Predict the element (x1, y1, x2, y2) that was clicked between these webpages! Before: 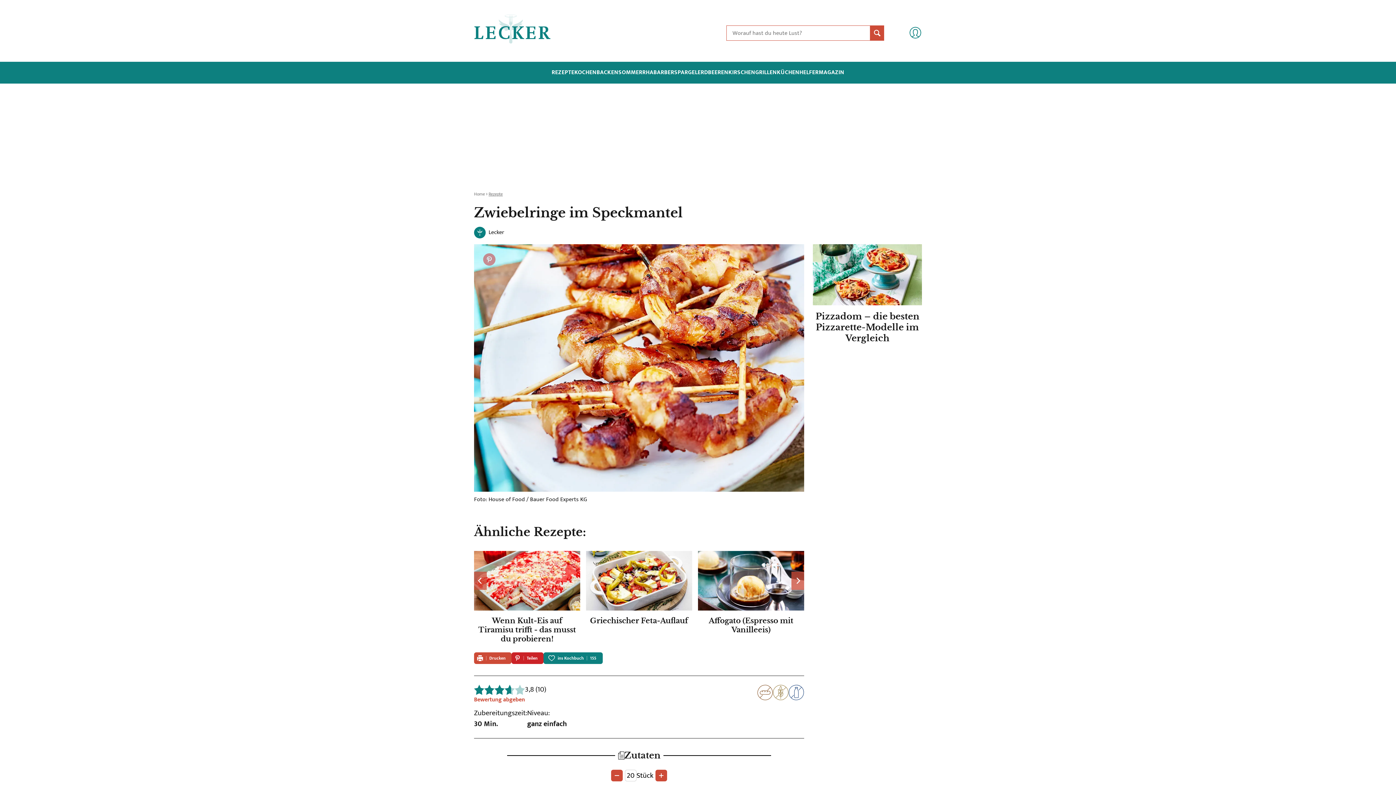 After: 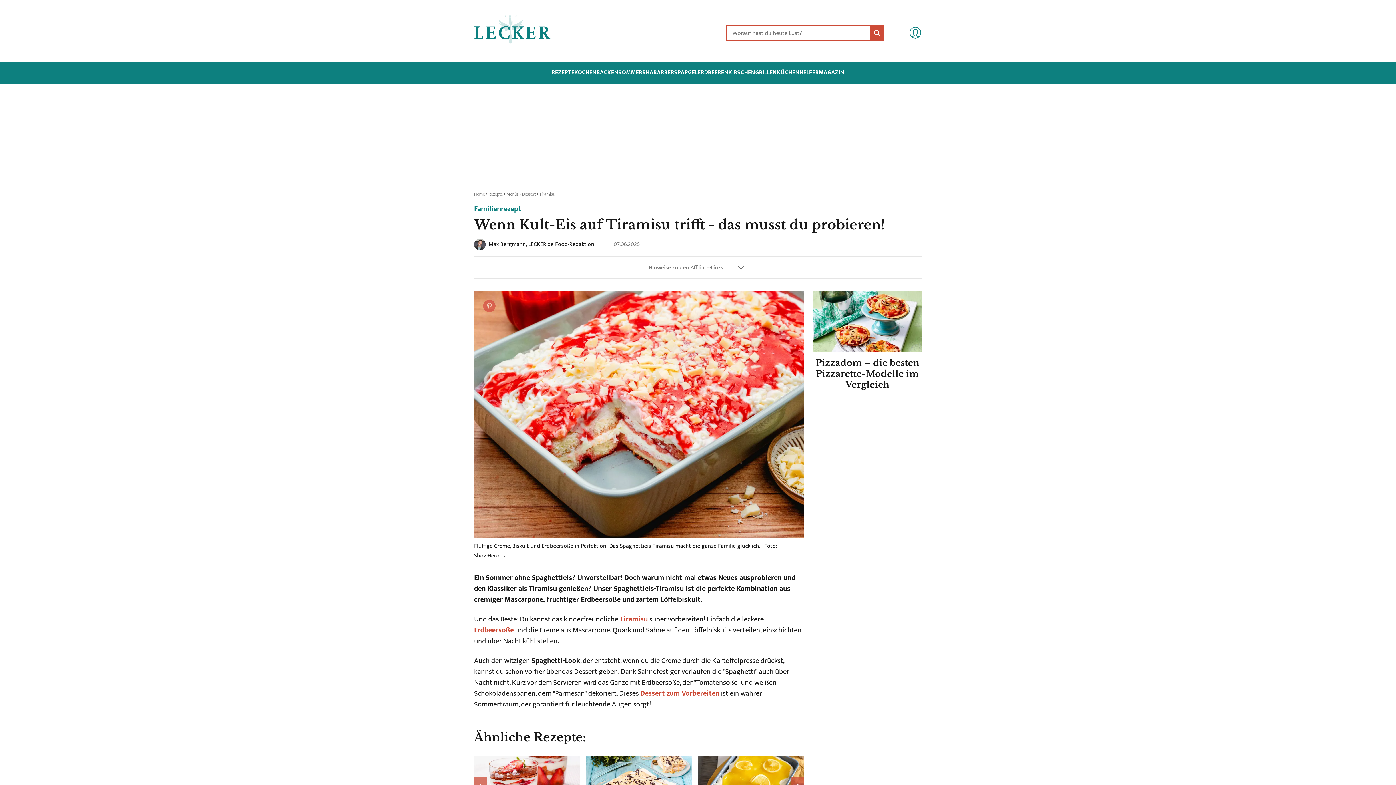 Action: bbox: (474, 551, 580, 644) label: Wenn Kult-Eis auf Tiramisu trifft - das musst du probieren!